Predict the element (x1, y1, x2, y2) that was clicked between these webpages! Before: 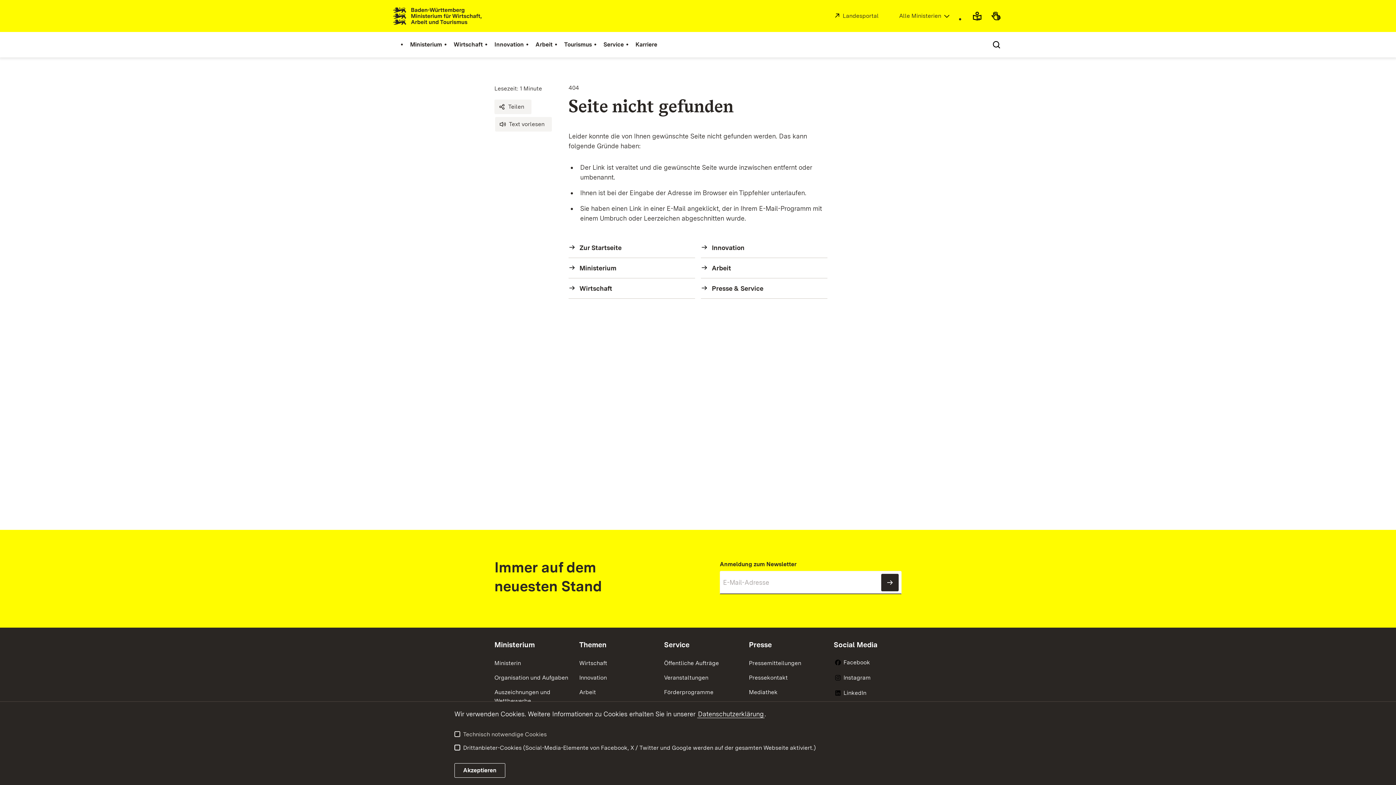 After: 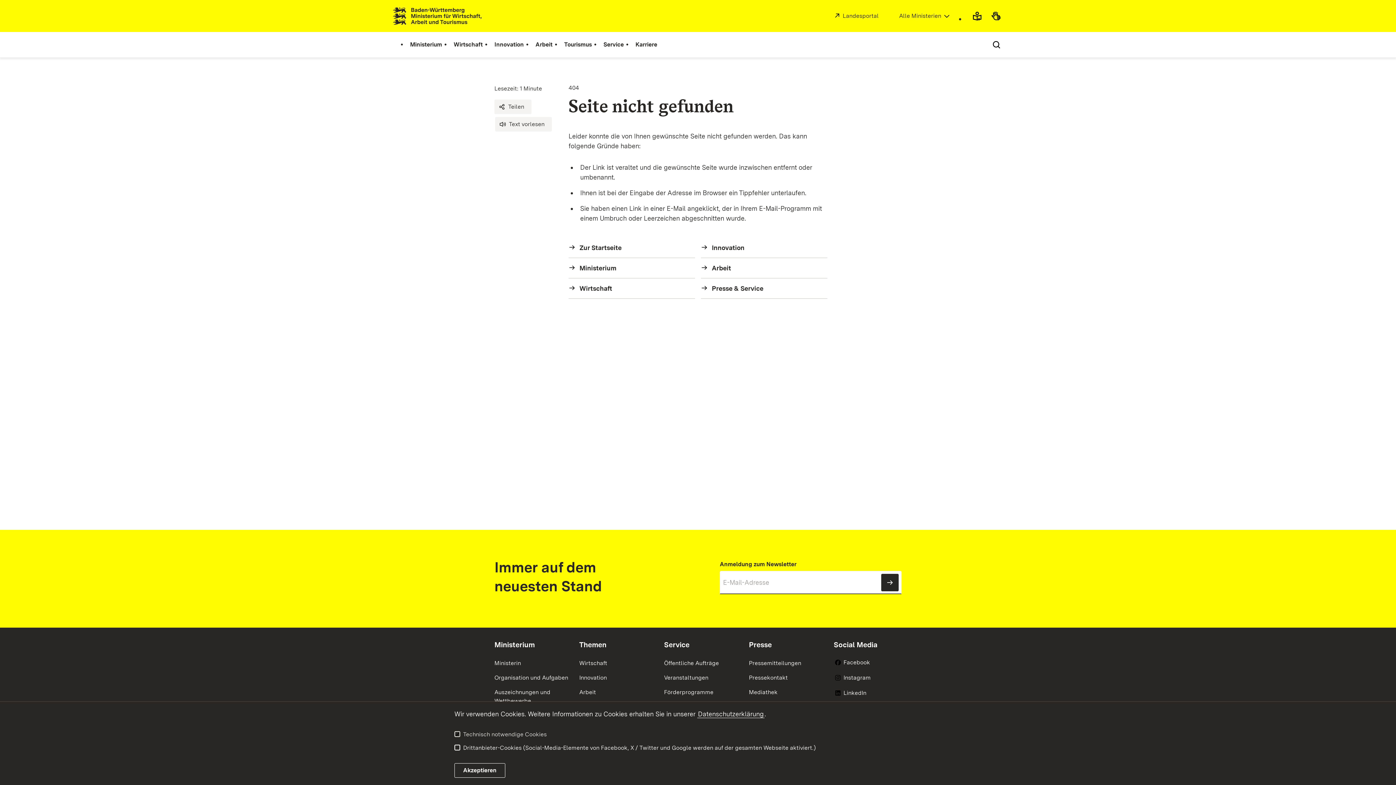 Action: bbox: (833, 659, 870, 666) label: Facebook